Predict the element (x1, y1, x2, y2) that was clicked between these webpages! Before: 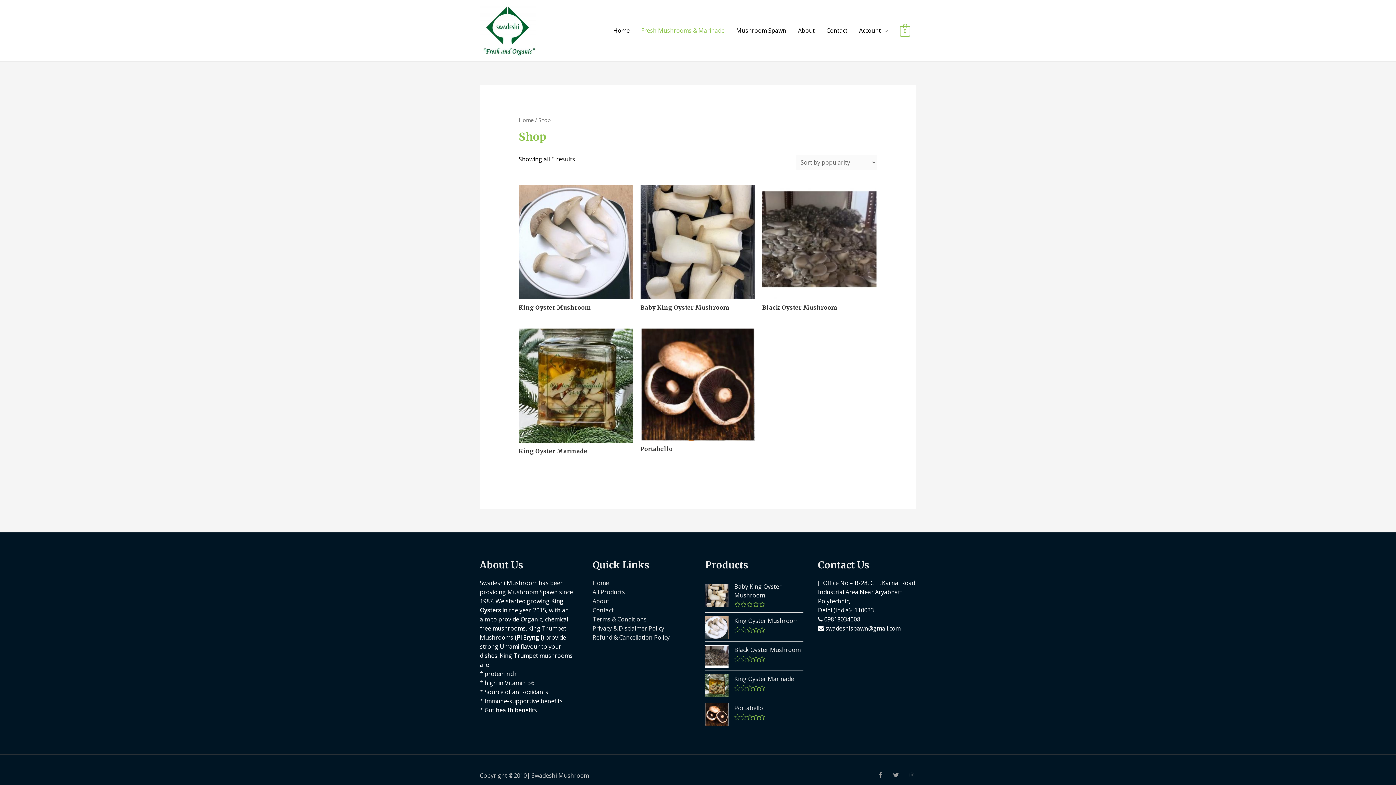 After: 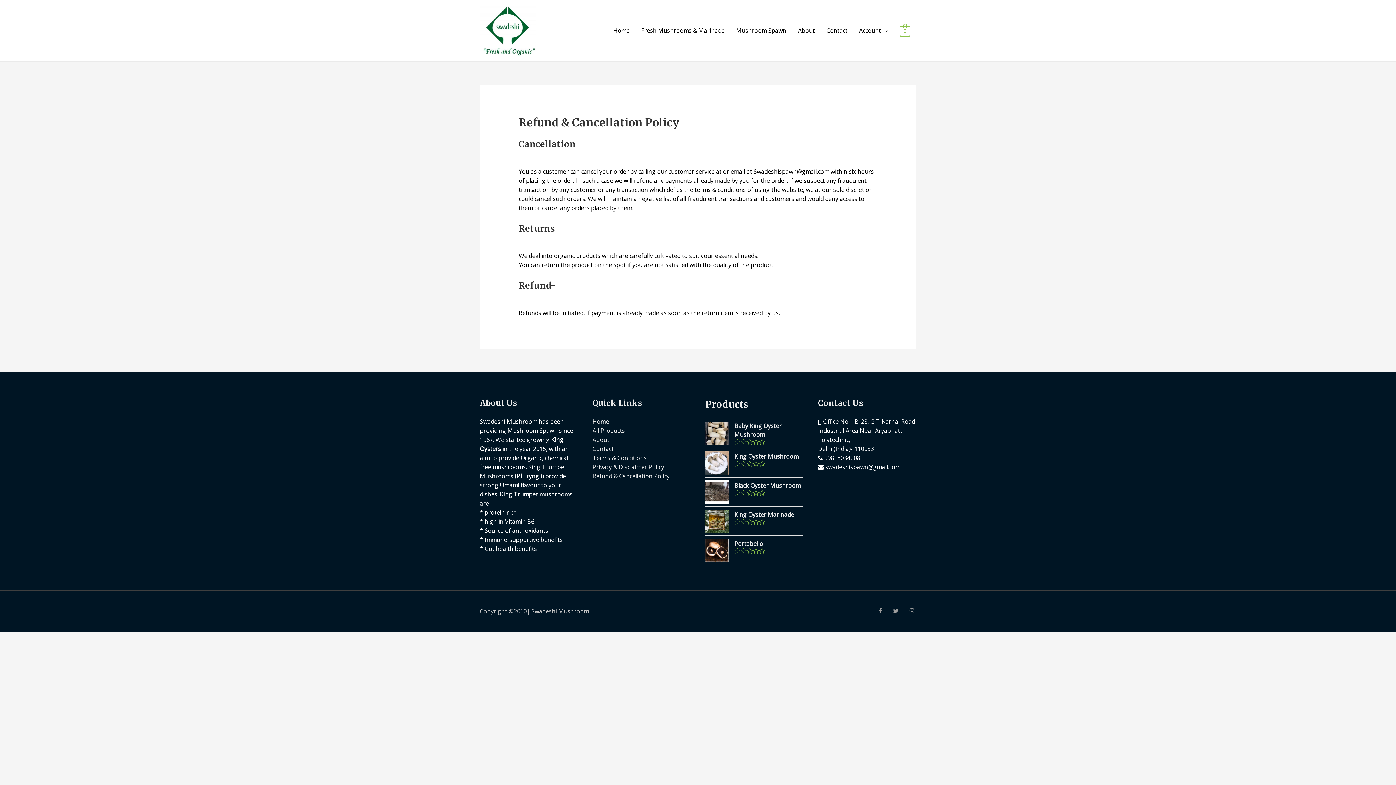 Action: label: Refund & Cancellation Policy bbox: (592, 633, 669, 641)